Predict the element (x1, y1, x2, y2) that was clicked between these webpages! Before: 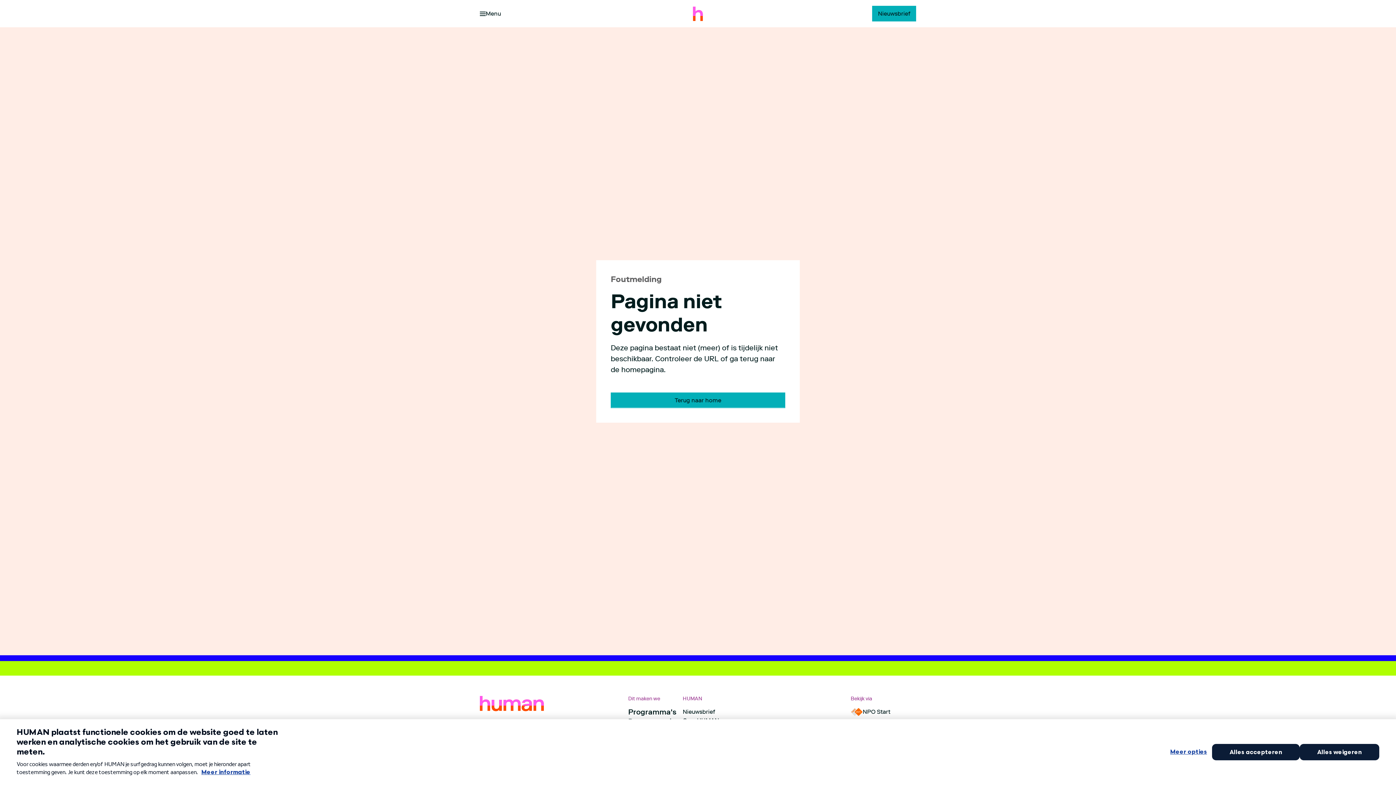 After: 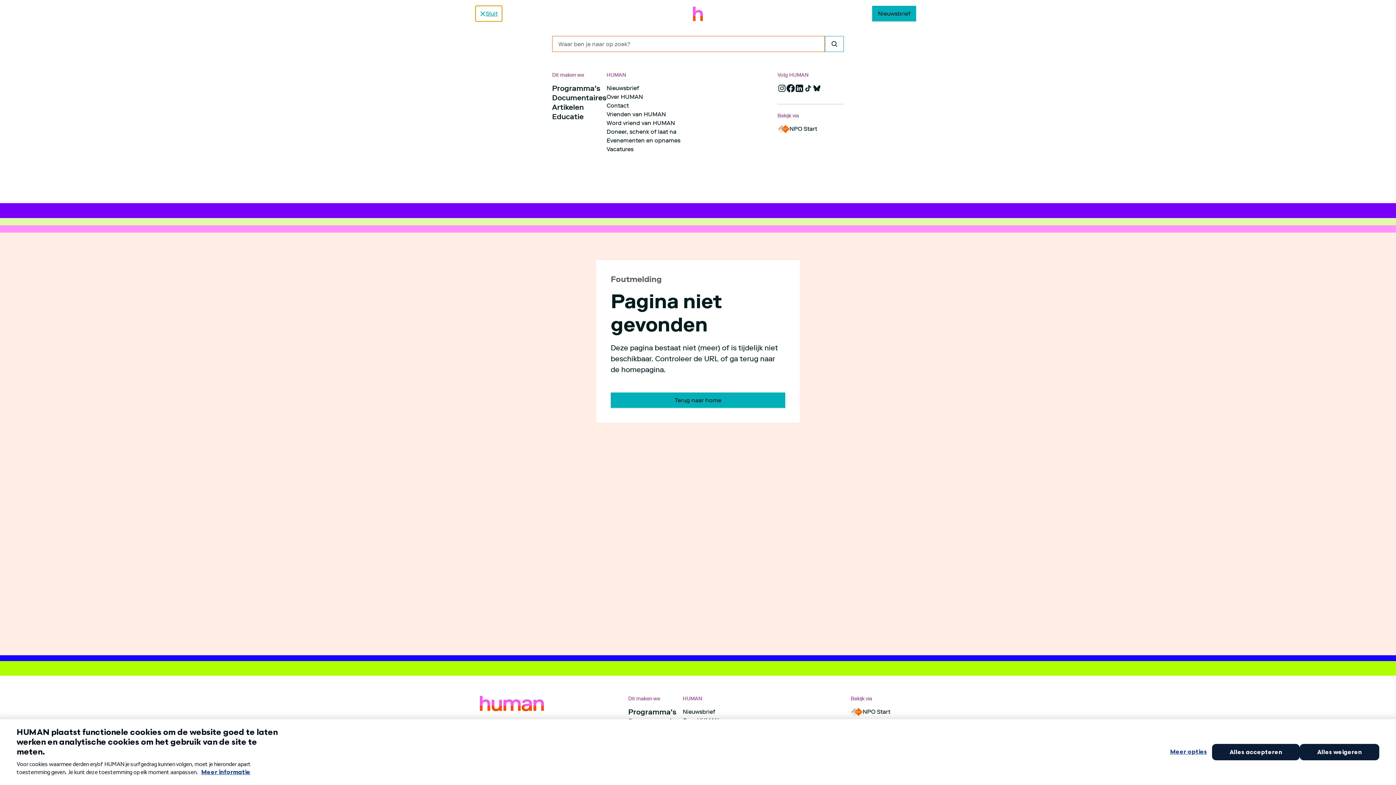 Action: label: Open het menu bbox: (475, 5, 505, 21)